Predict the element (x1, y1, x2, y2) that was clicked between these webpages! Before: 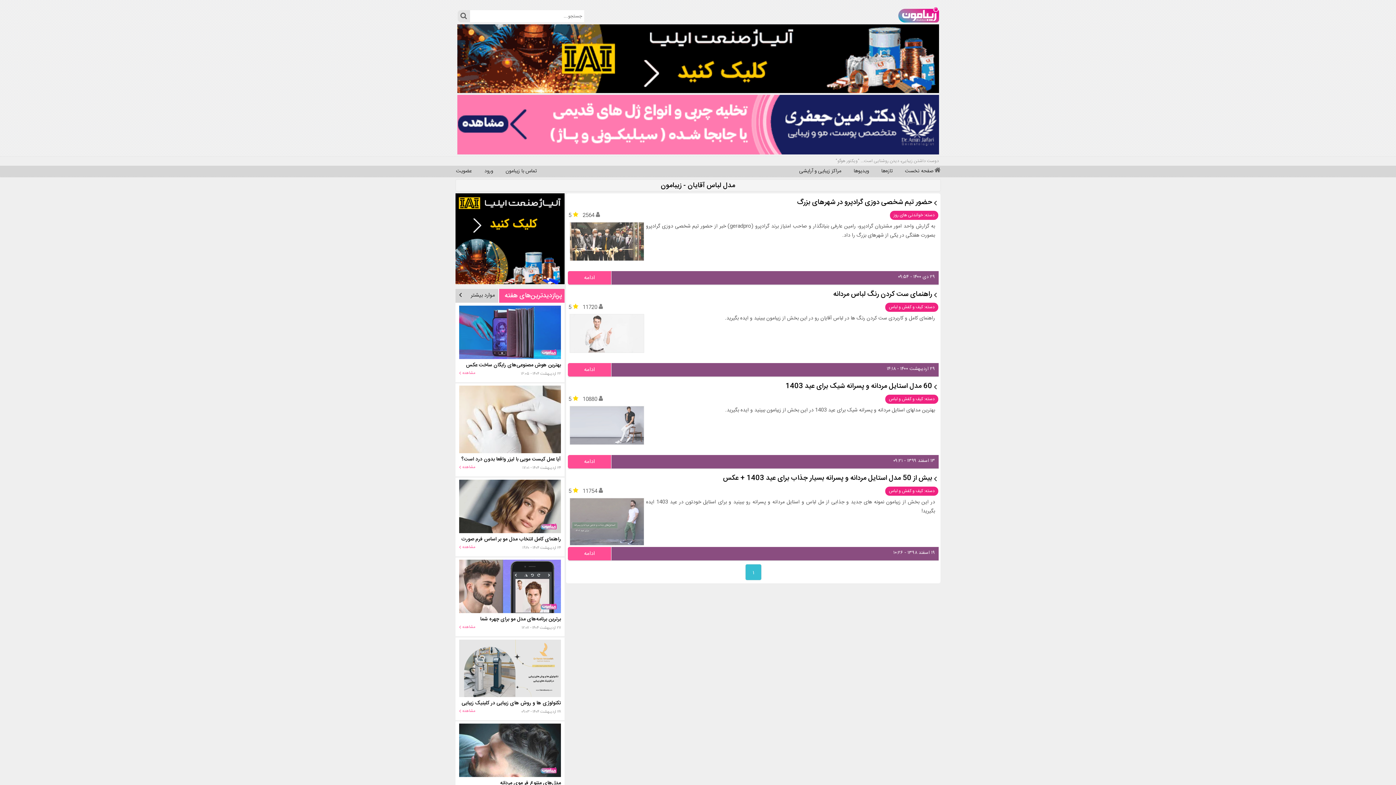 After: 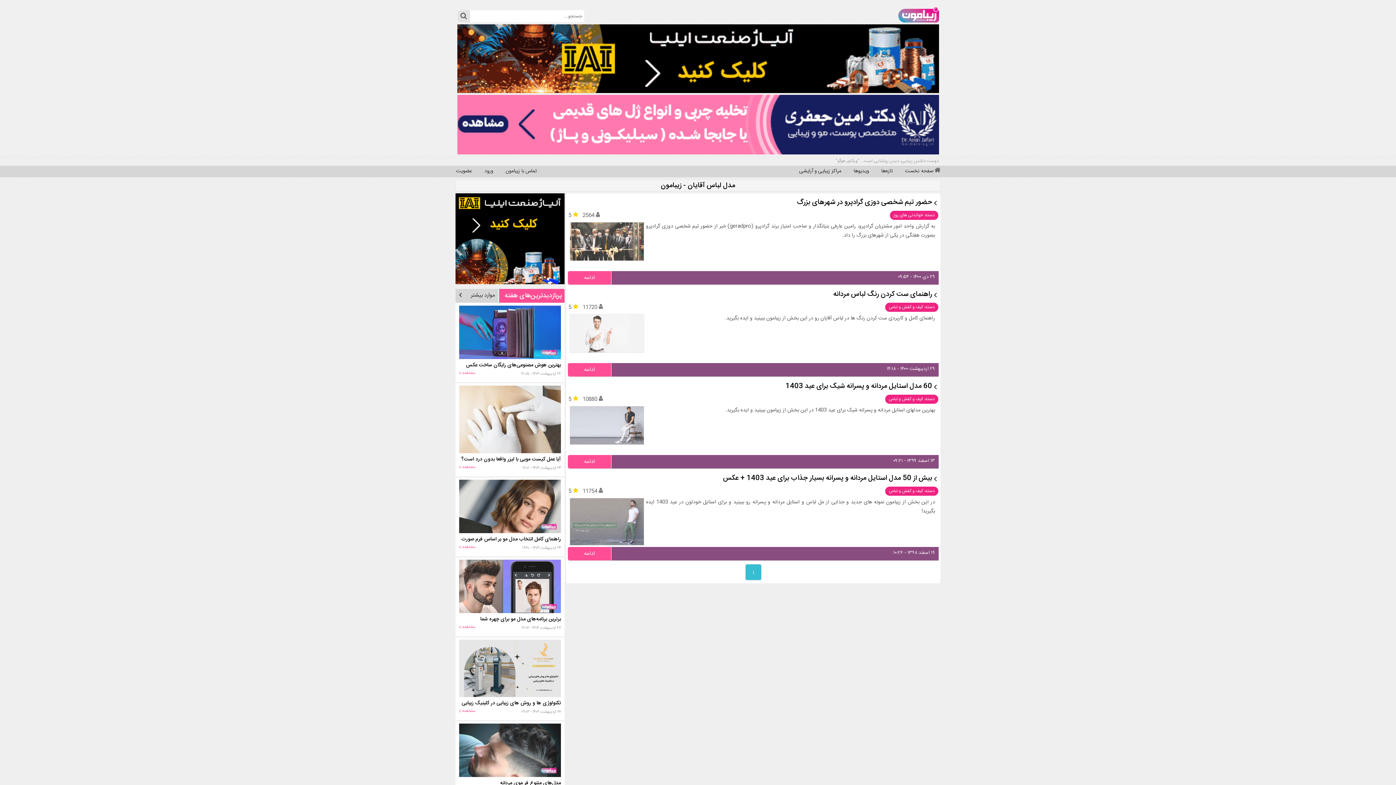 Action: label: مدل لباس آقایان - زیبامون bbox: (661, 182, 735, 189)